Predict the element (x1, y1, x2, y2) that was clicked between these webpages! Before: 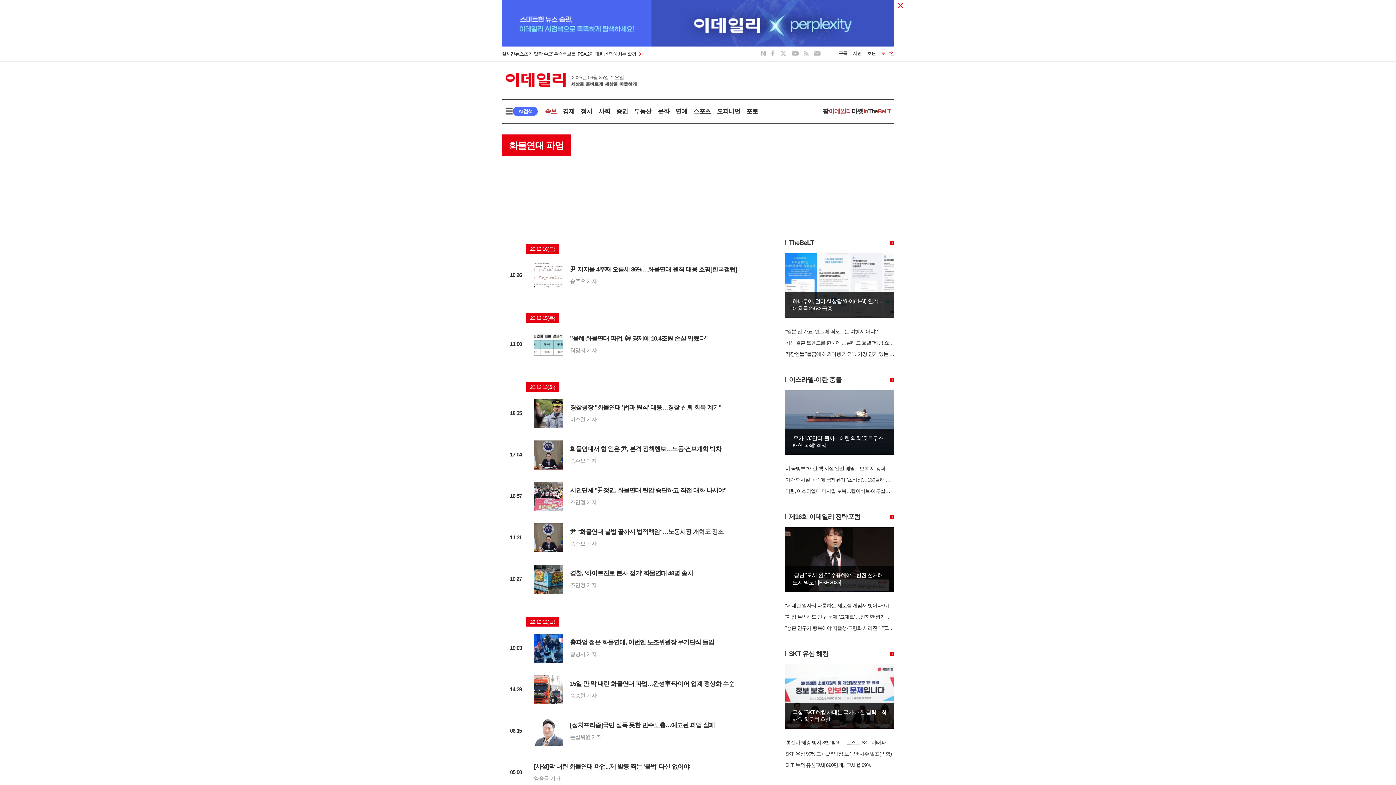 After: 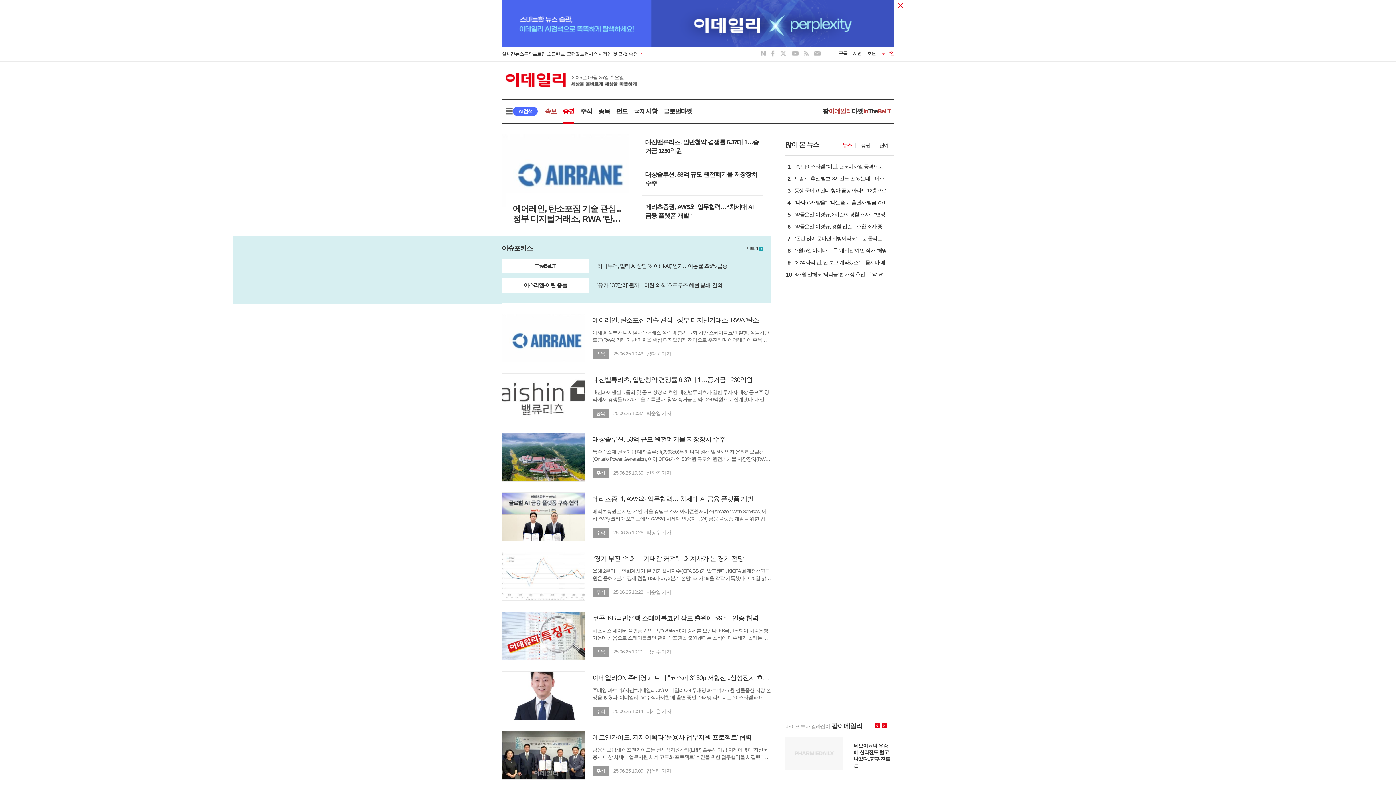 Action: label: 증권 bbox: (616, 107, 628, 114)